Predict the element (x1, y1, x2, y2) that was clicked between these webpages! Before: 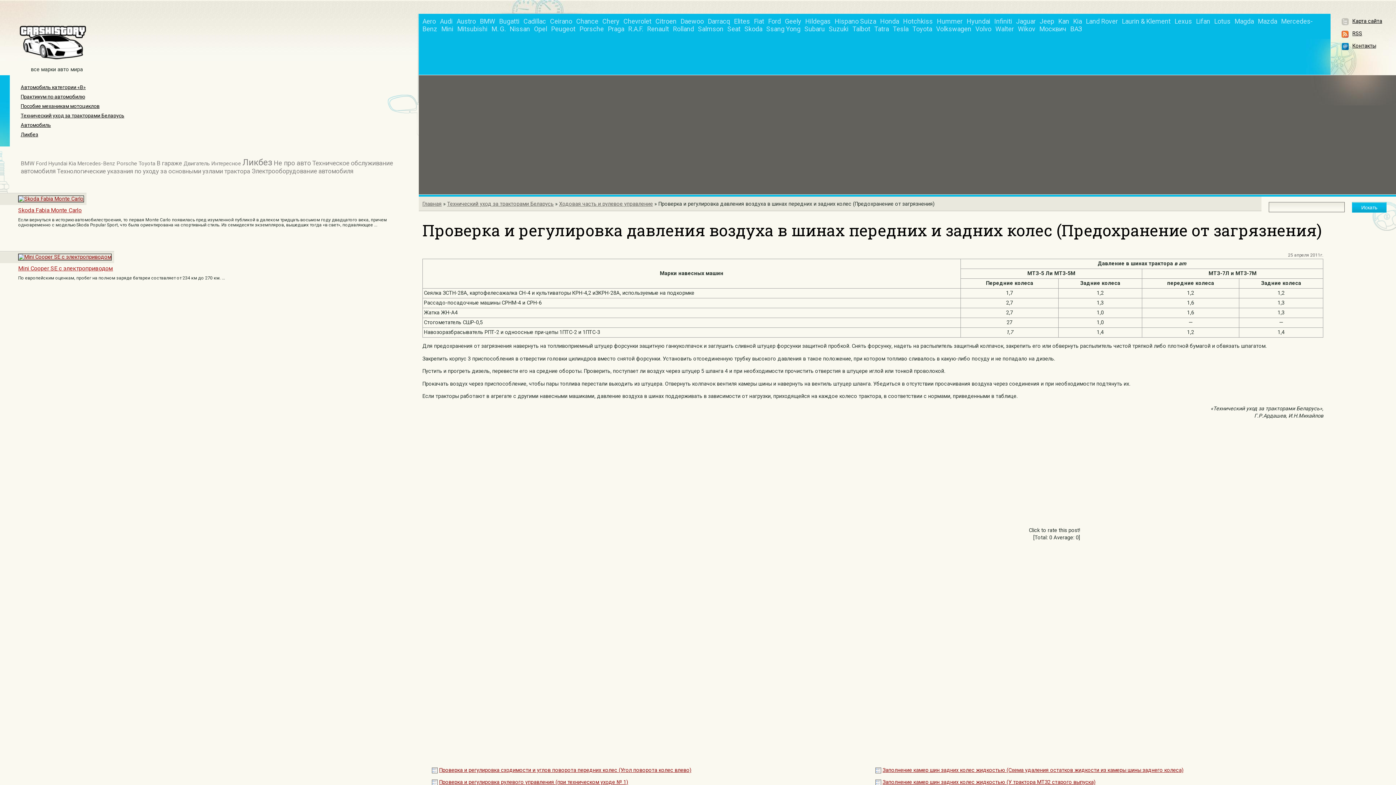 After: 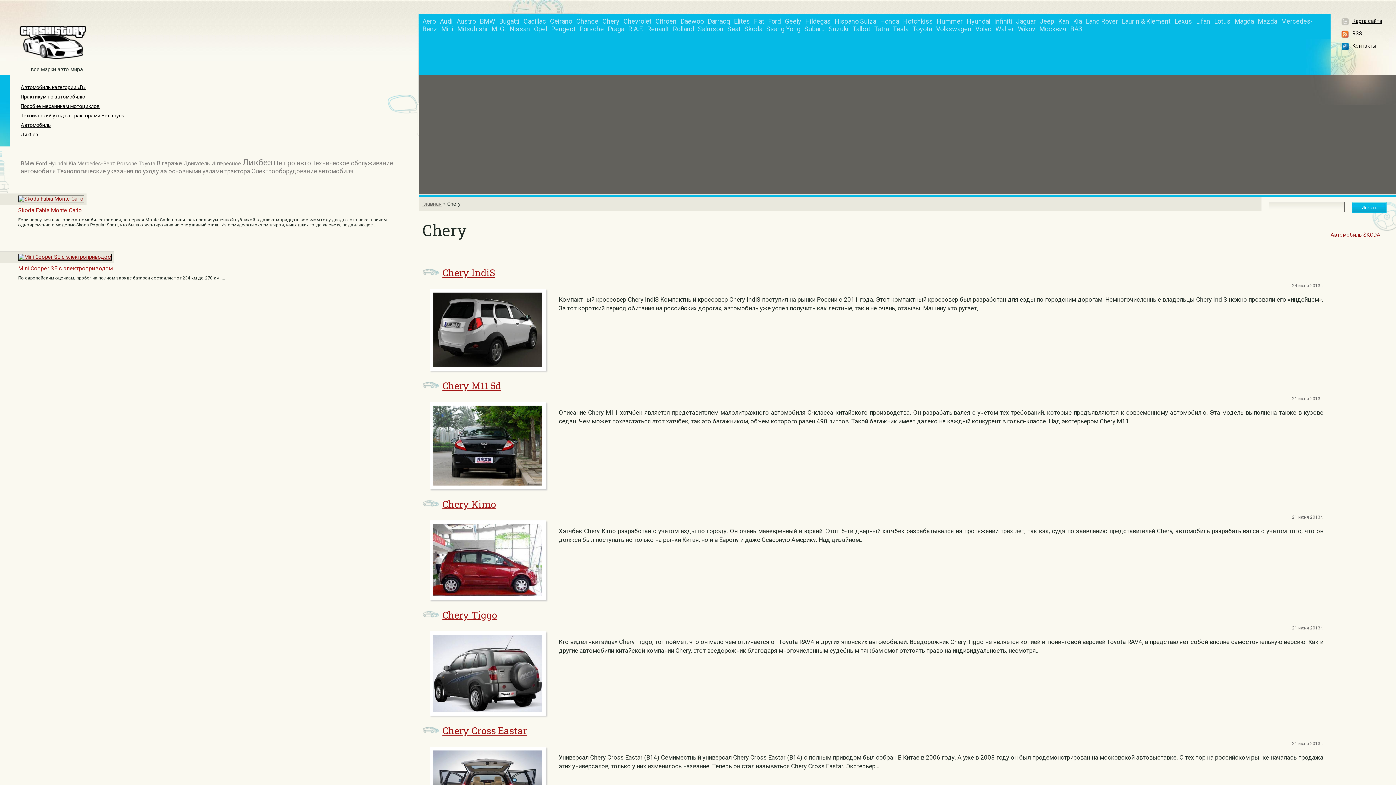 Action: label: Chery bbox: (602, 17, 619, 25)